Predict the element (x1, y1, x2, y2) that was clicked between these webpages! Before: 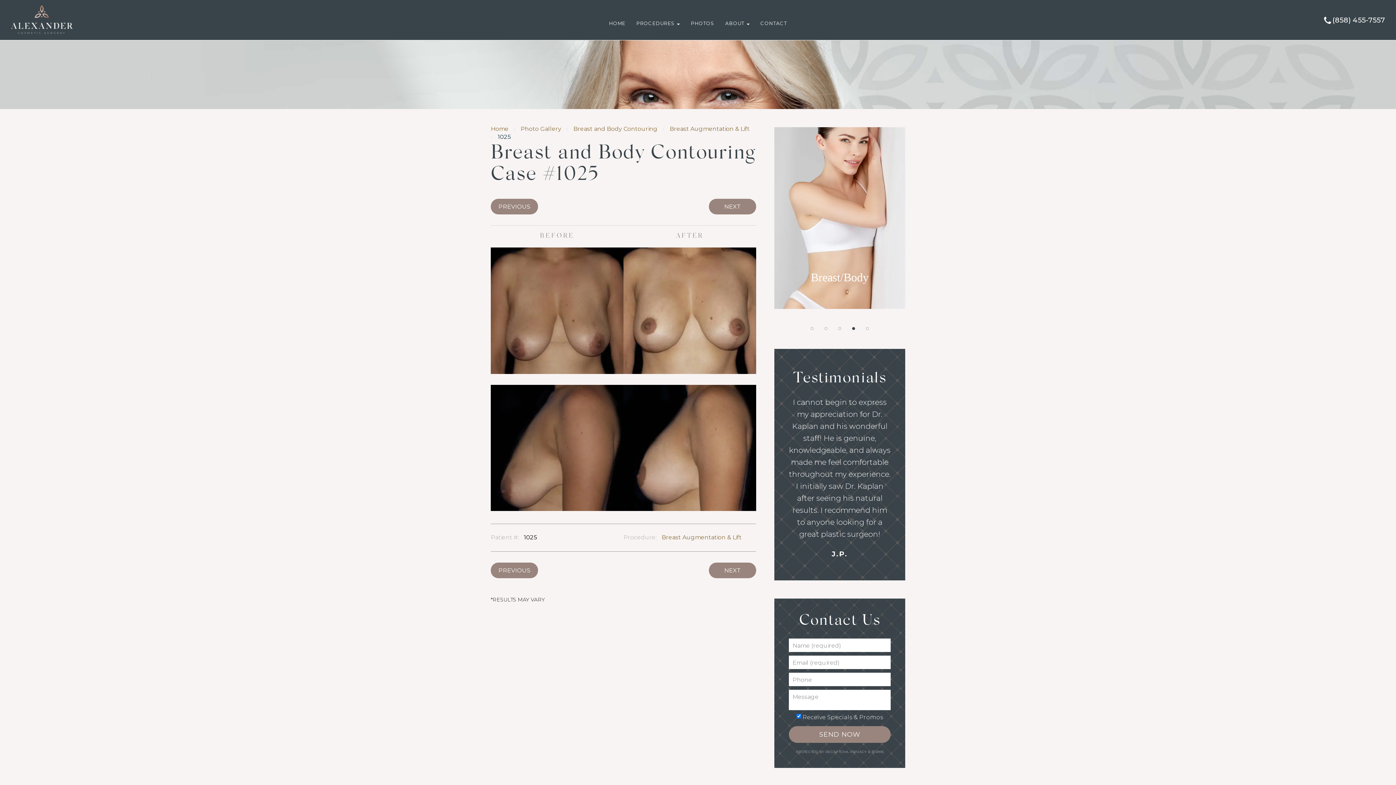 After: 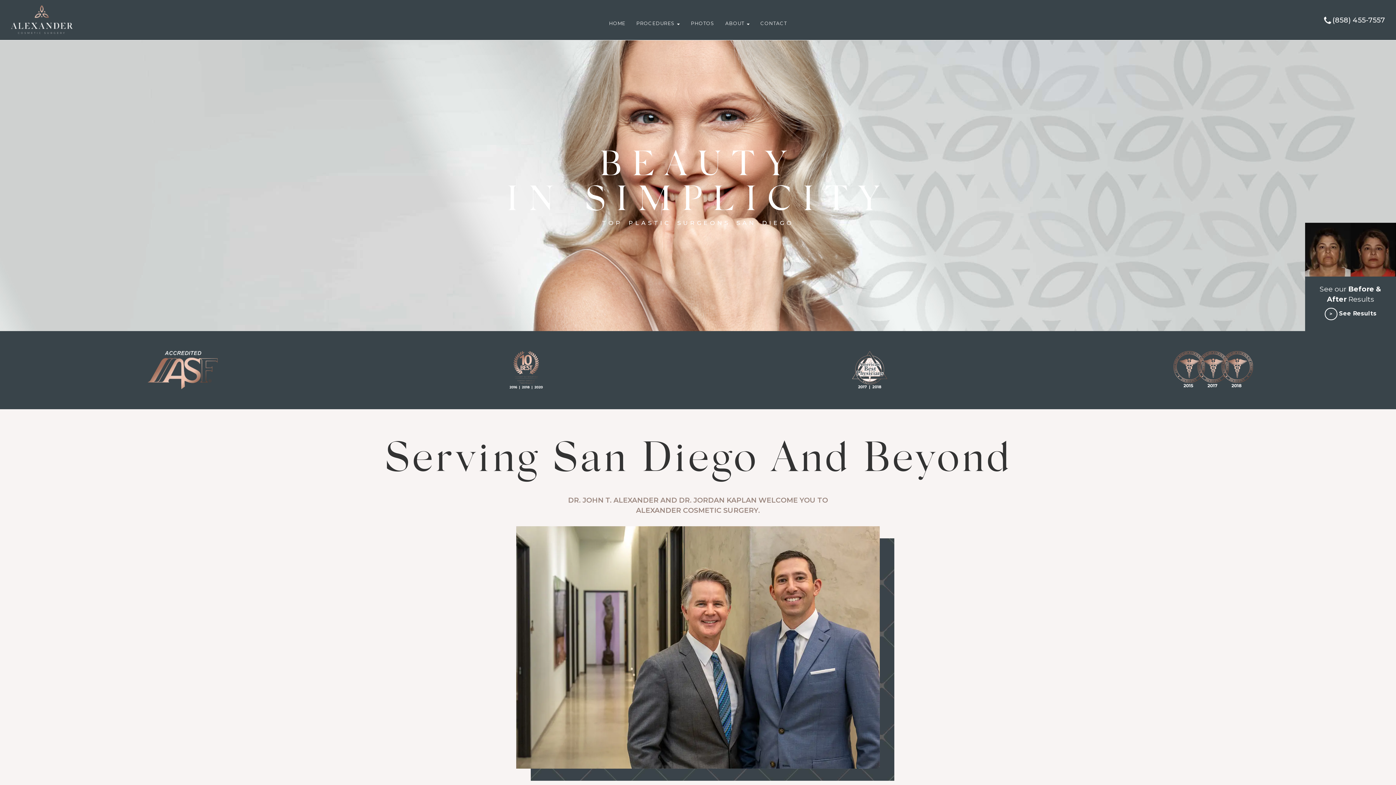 Action: bbox: (603, 20, 631, 27) label: HOME